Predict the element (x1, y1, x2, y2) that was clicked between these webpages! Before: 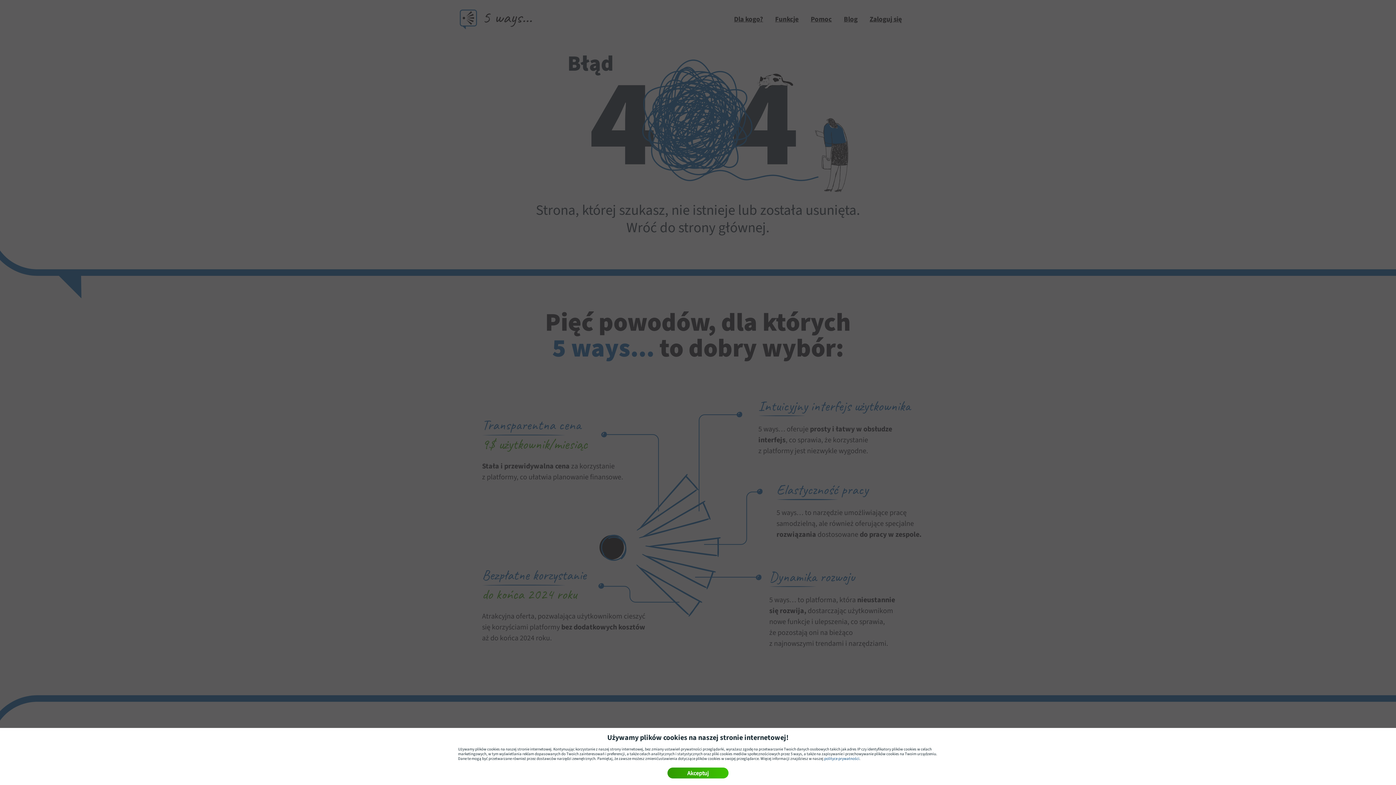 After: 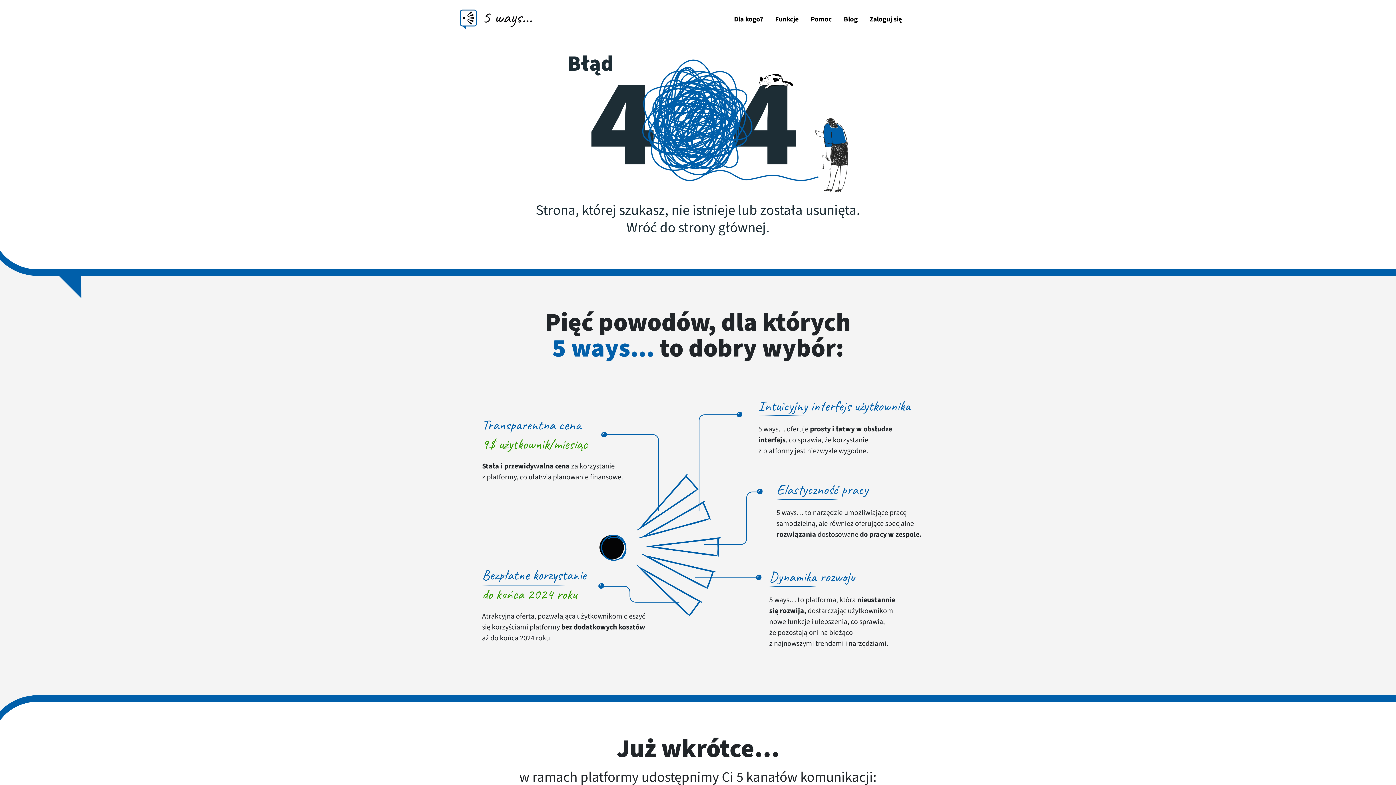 Action: label: Akceptuj bbox: (667, 768, 728, 778)